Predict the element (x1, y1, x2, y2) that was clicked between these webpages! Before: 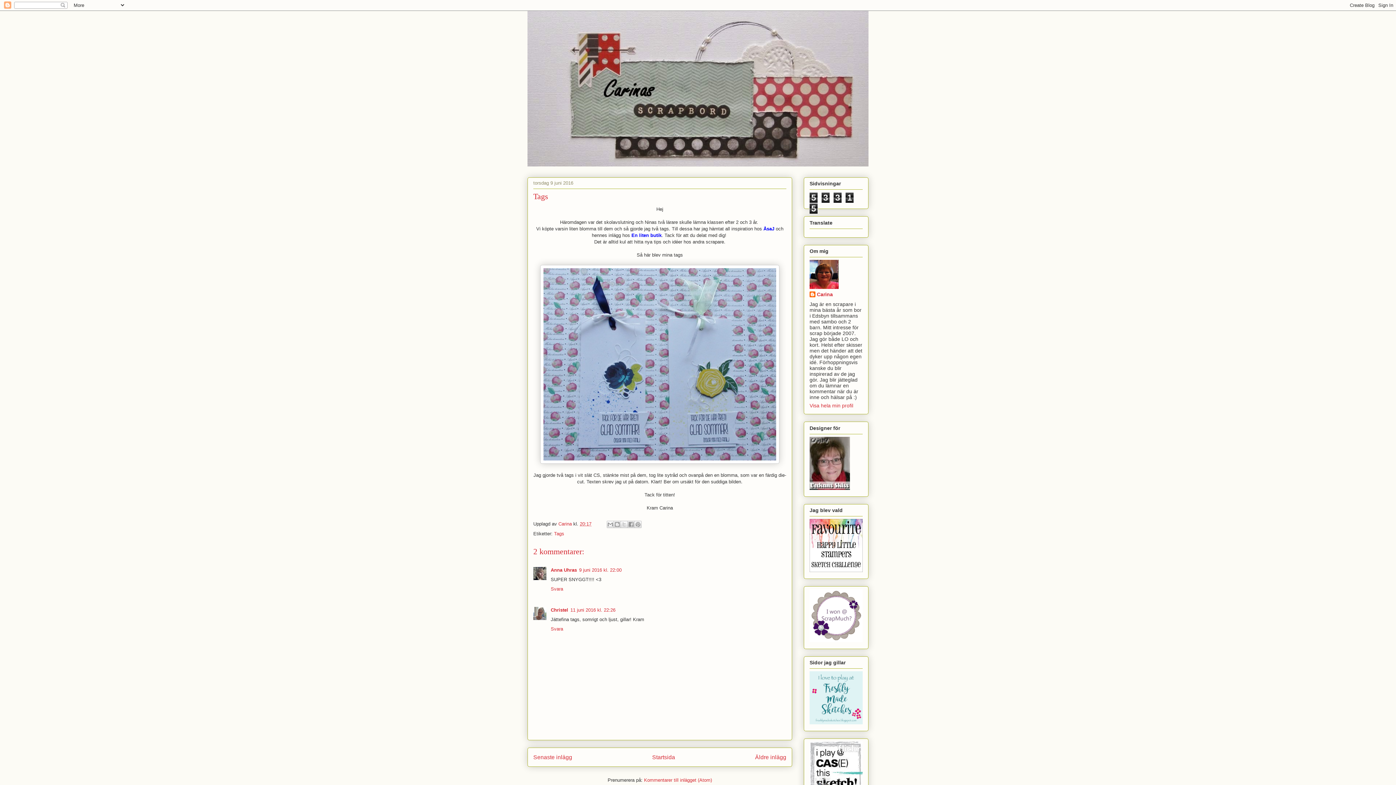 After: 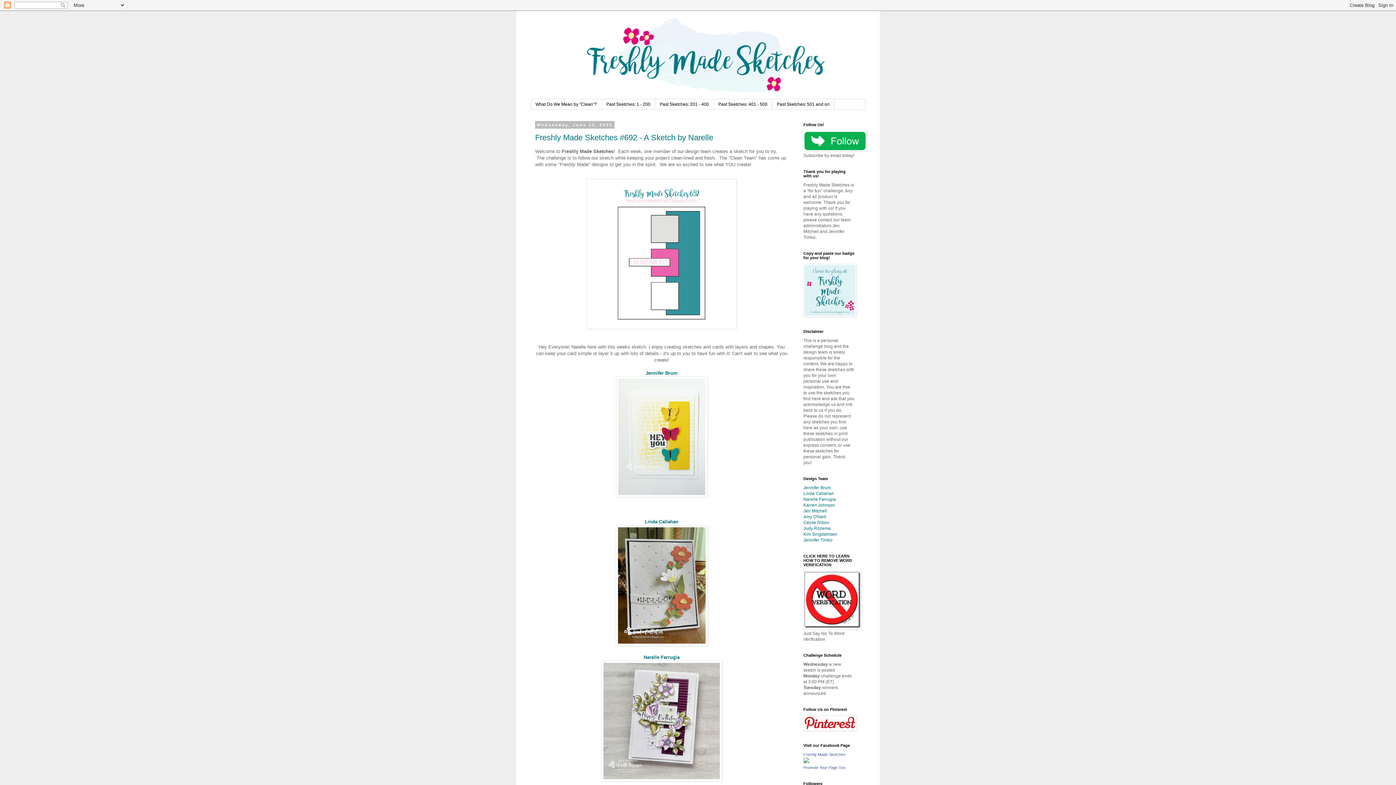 Action: bbox: (809, 720, 862, 725)